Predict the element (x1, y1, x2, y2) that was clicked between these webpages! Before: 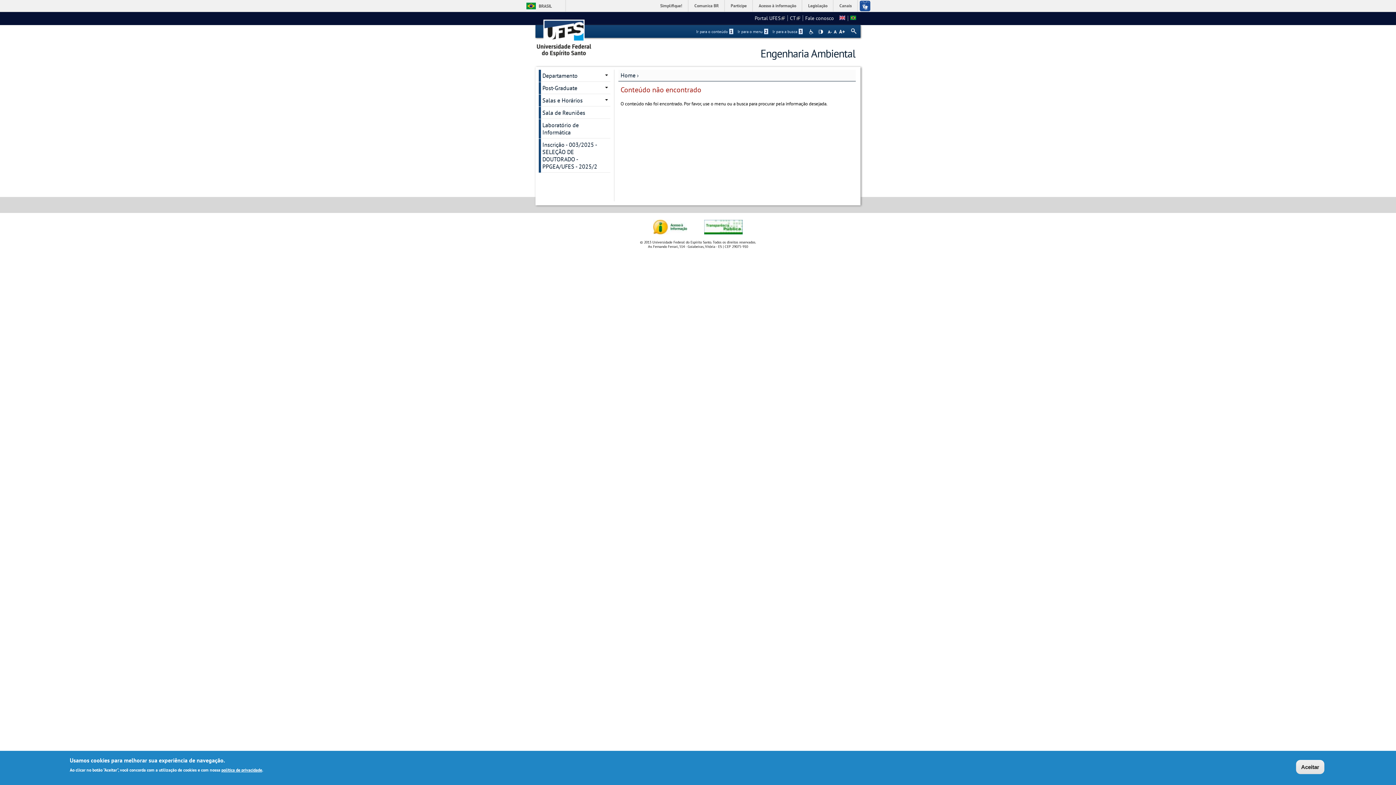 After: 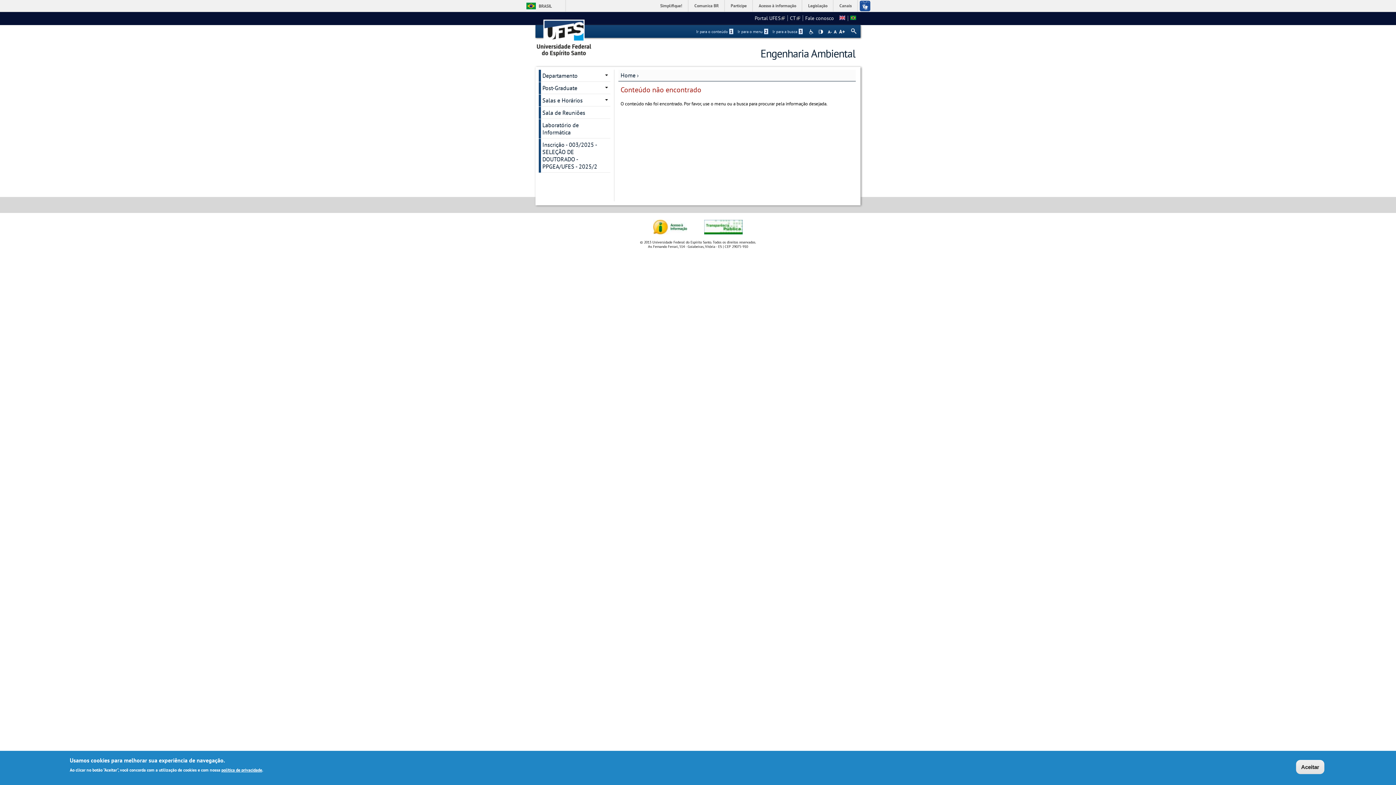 Action: label: Ir para o menu 2 bbox: (737, 29, 769, 34)